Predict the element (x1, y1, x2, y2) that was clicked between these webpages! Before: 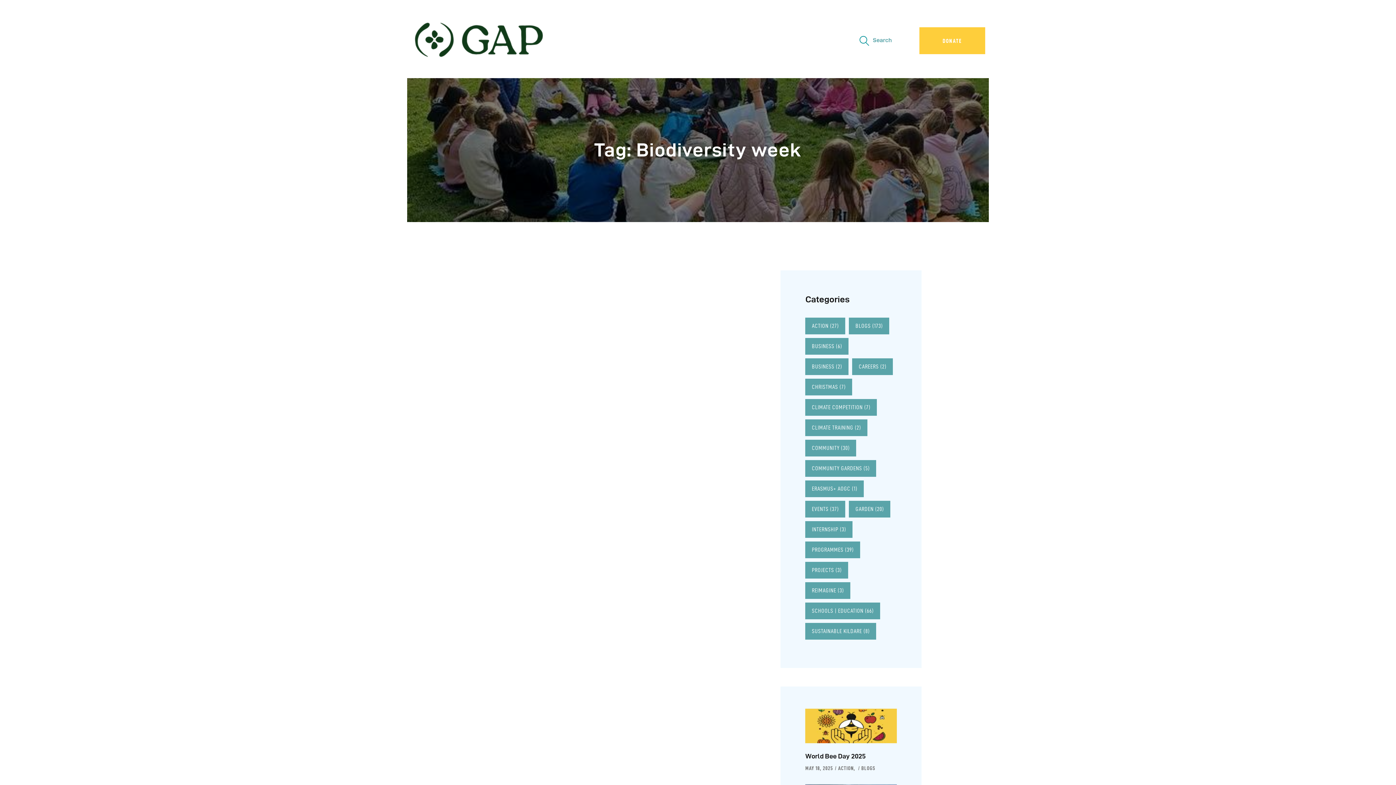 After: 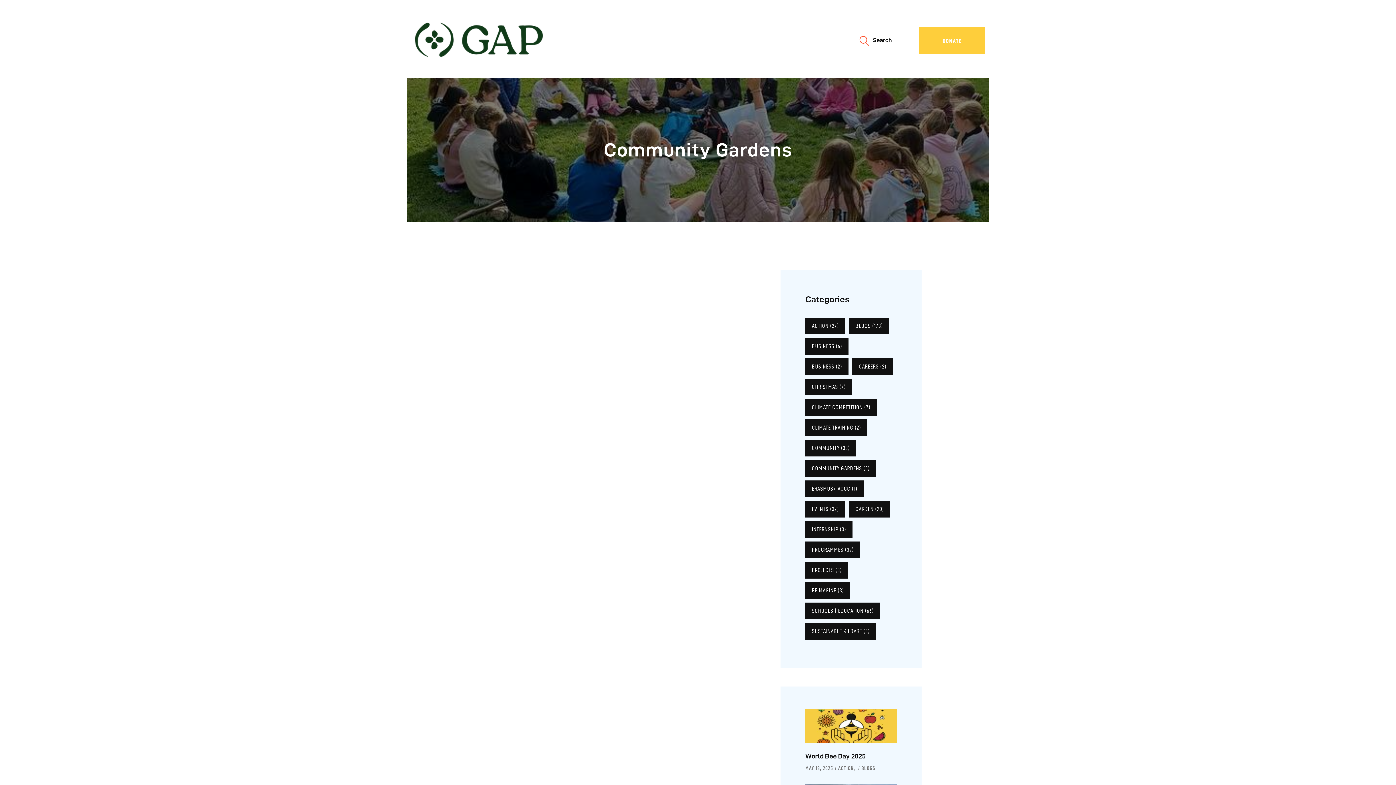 Action: bbox: (805, 460, 876, 477) label: Community Gardens (5 items)